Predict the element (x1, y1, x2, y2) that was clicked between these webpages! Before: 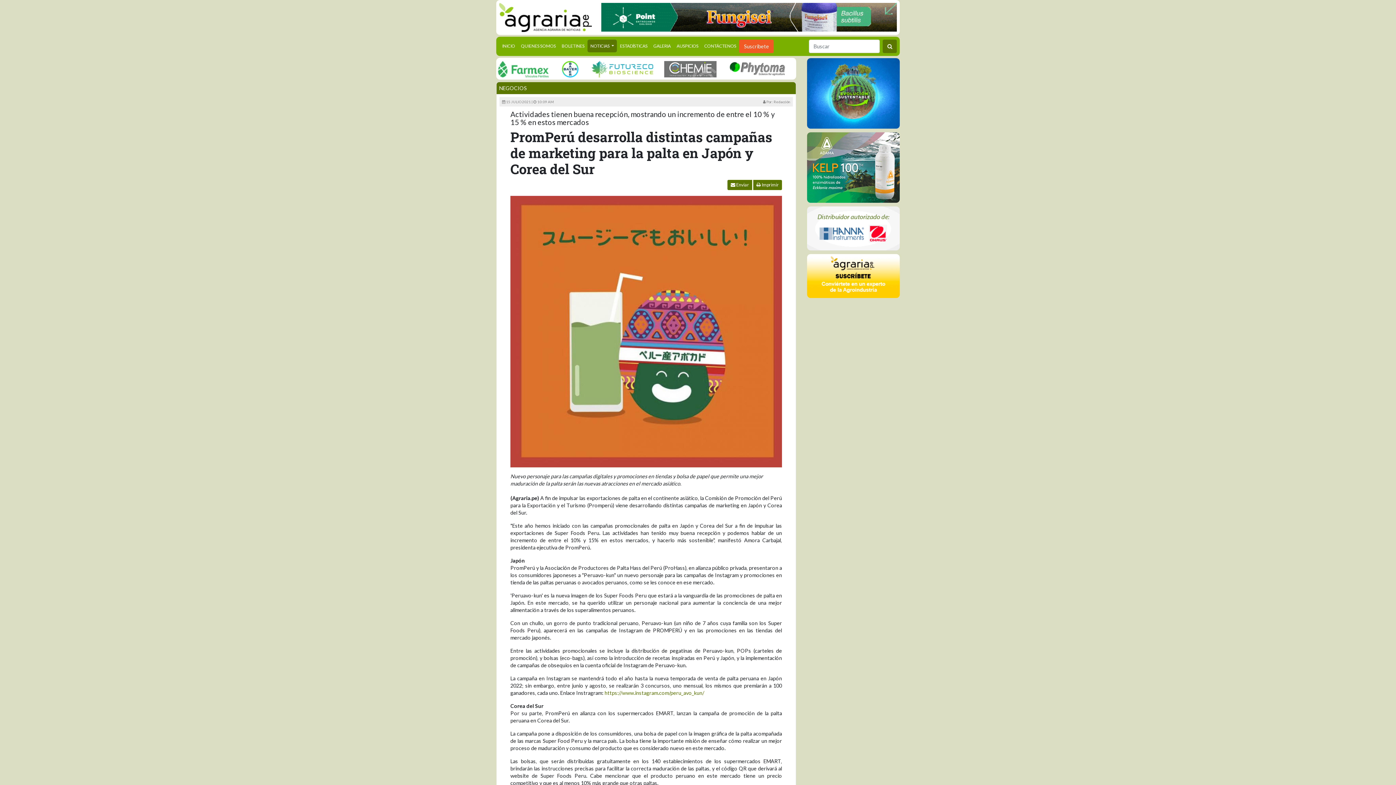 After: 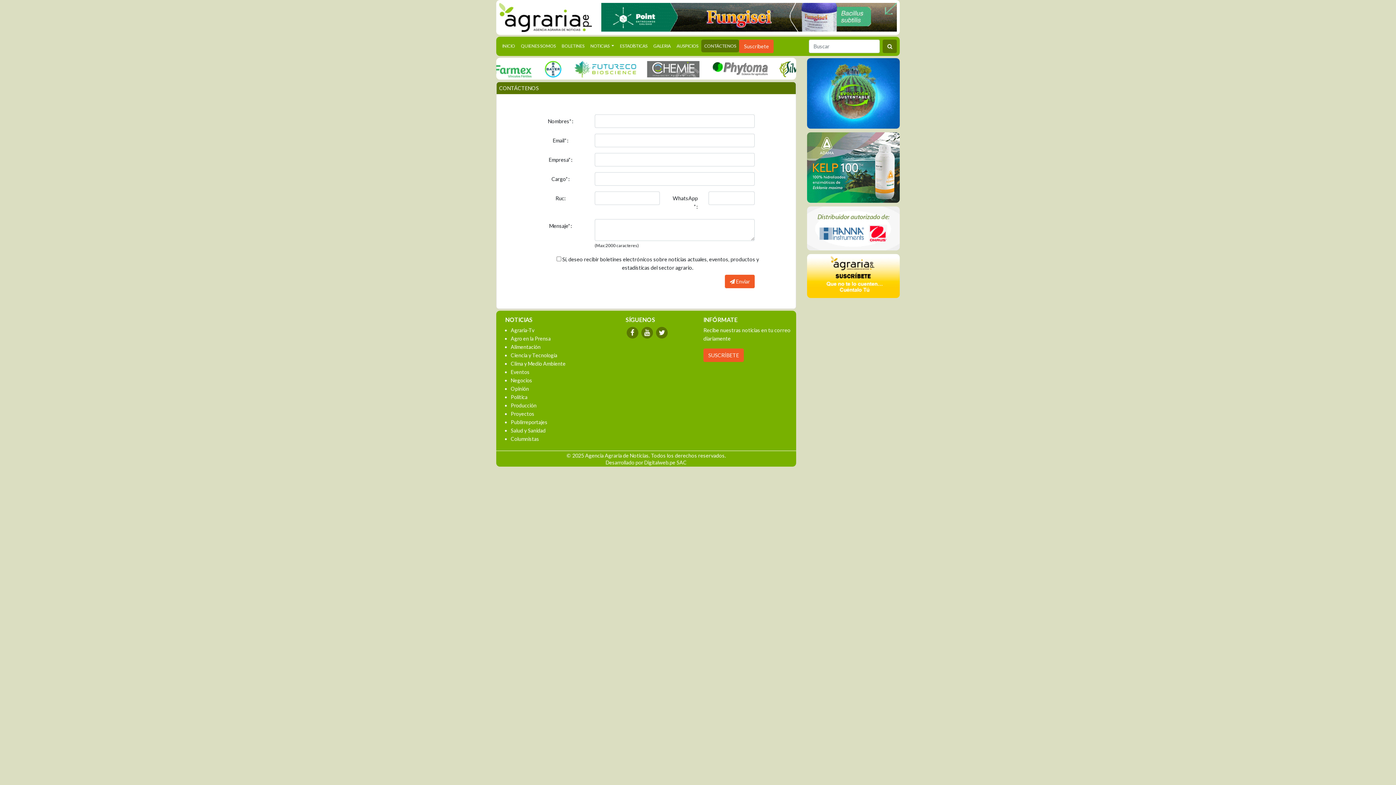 Action: label: CONTÁCTENOS bbox: (701, 39, 739, 52)